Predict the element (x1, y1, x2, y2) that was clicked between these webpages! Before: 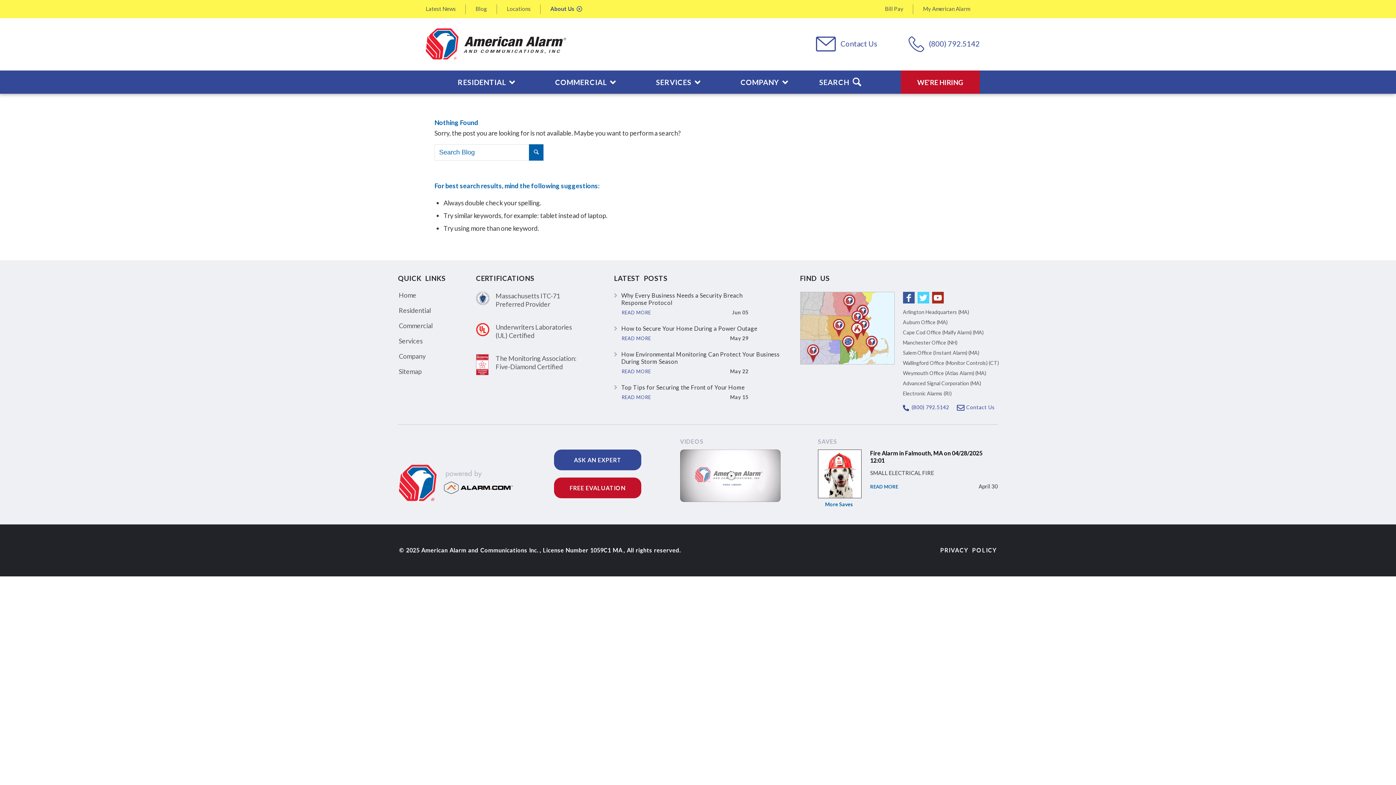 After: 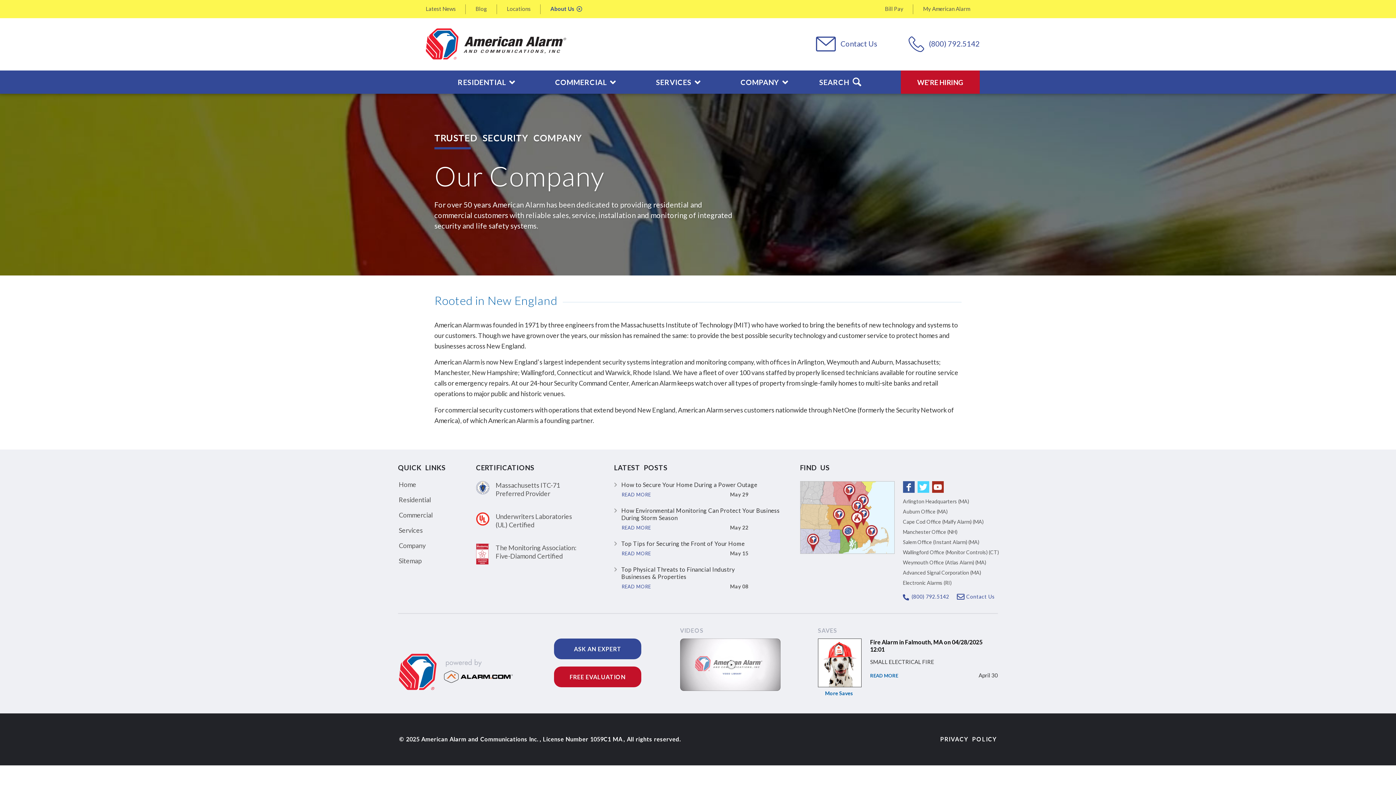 Action: label: COMPANY bbox: (731, 70, 788, 93)